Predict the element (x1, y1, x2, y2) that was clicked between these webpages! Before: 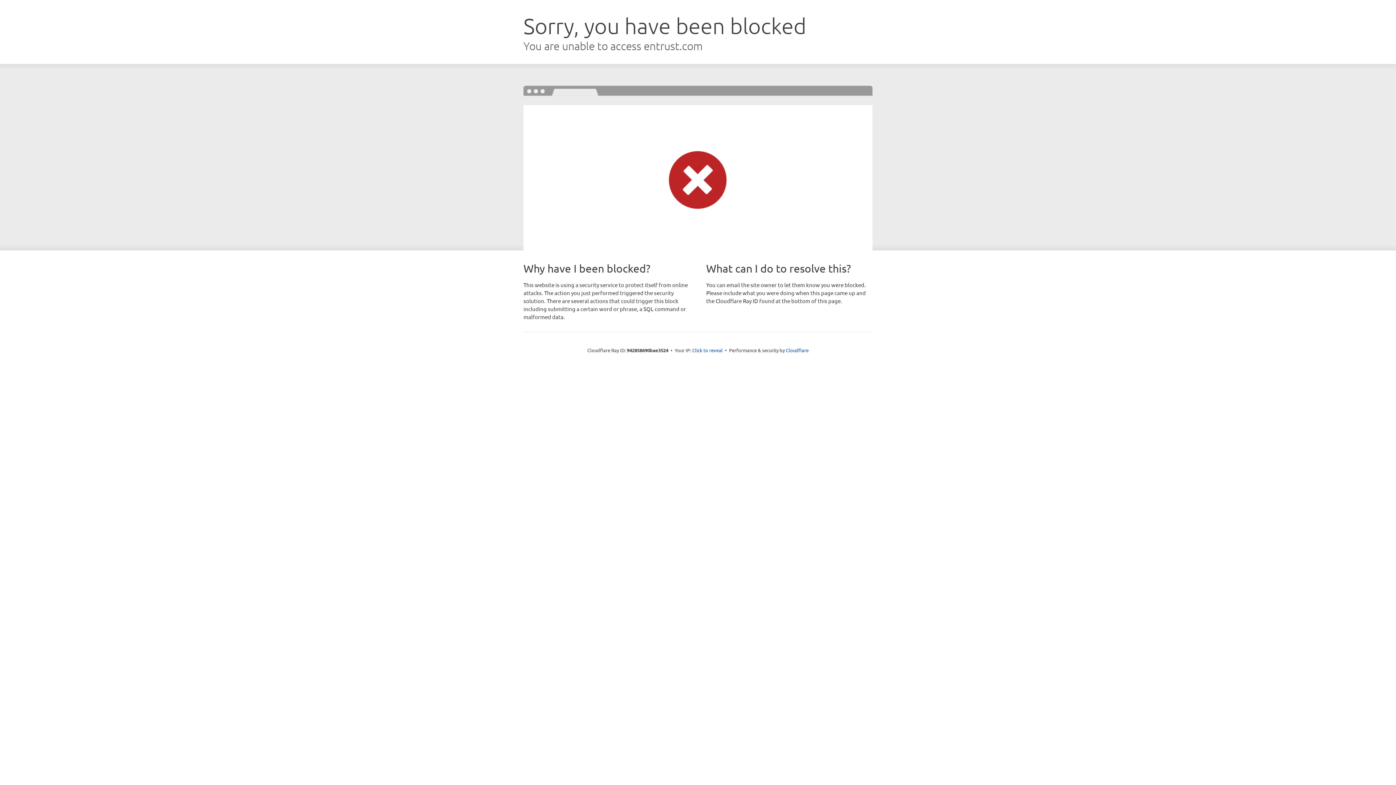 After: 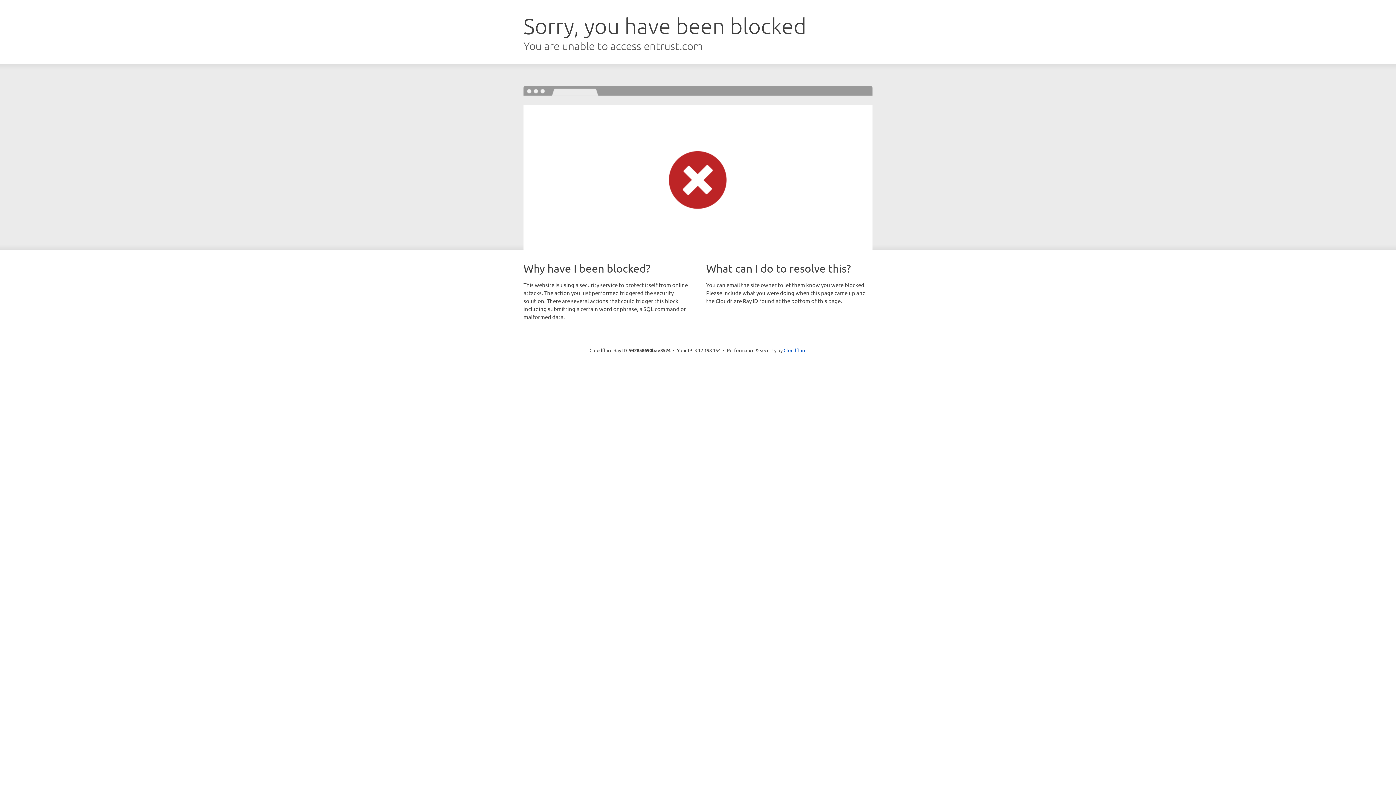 Action: bbox: (692, 346, 722, 353) label: Click to reveal